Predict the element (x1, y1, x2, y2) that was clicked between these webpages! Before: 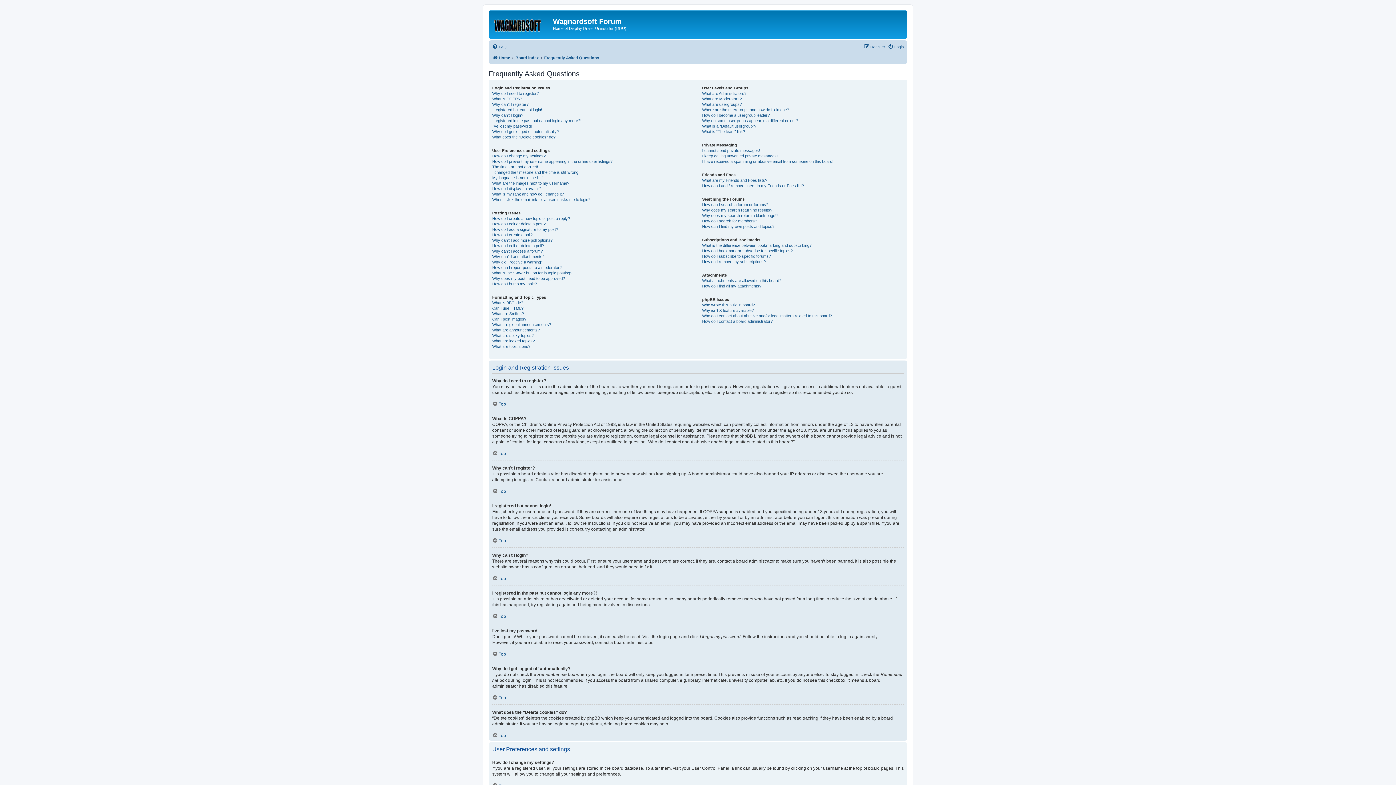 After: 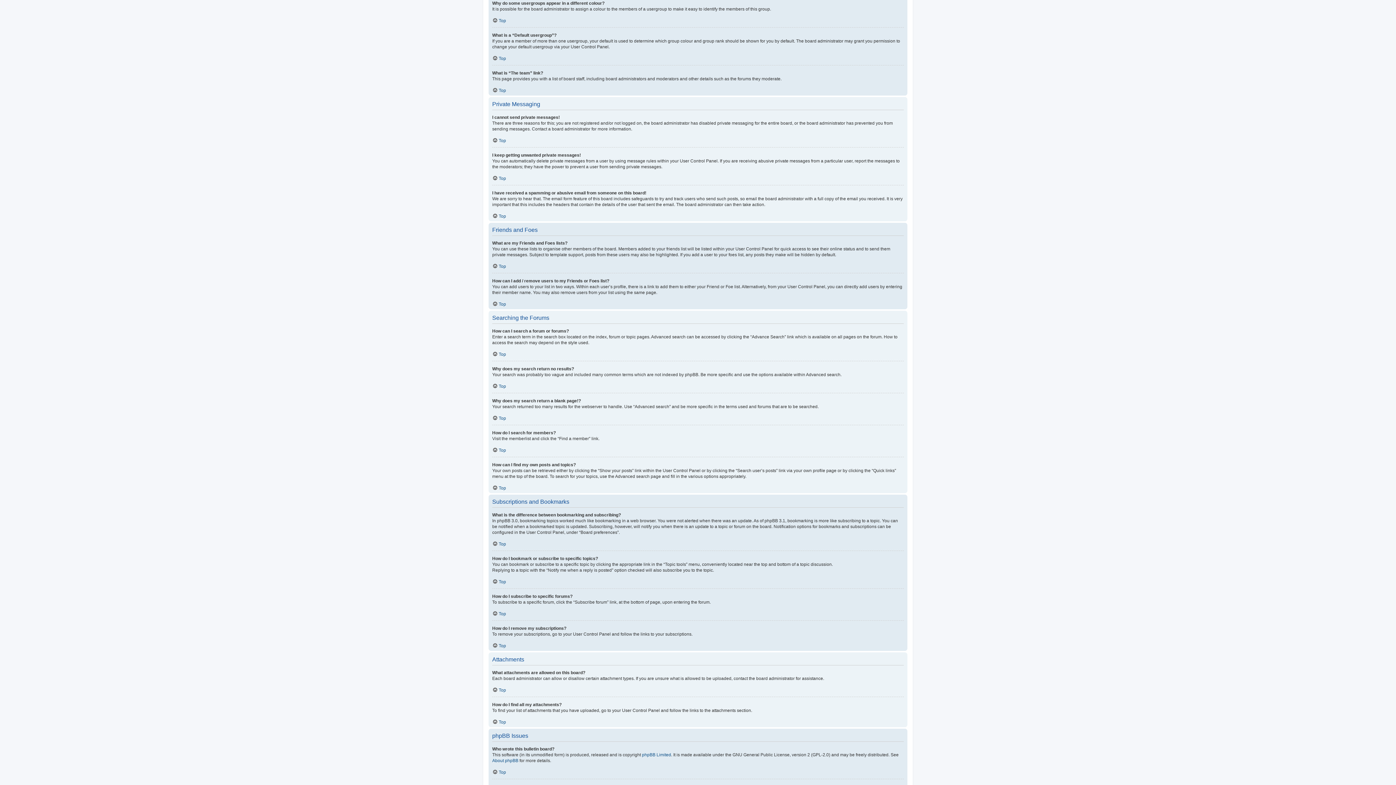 Action: label: Why do some usergroups appear in a different colour? bbox: (702, 118, 798, 123)